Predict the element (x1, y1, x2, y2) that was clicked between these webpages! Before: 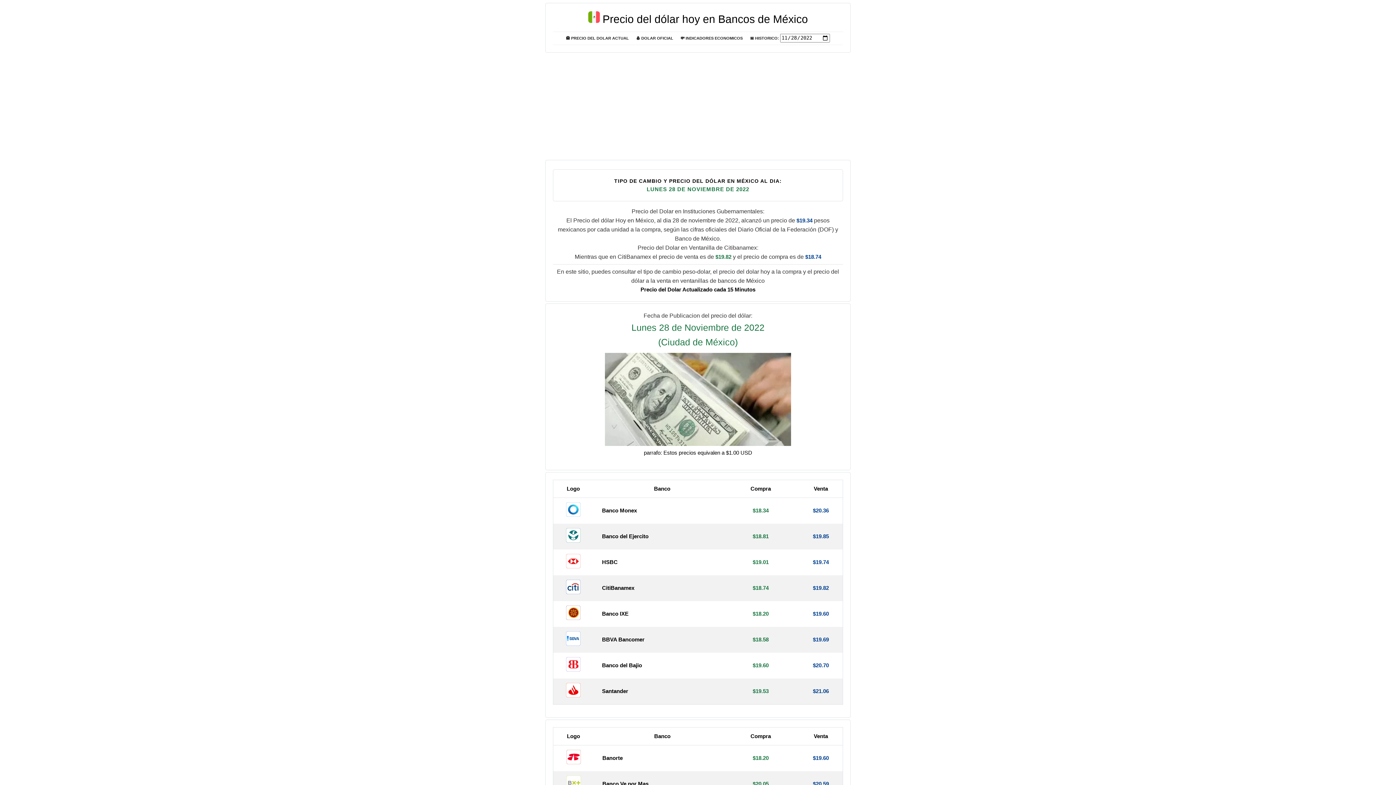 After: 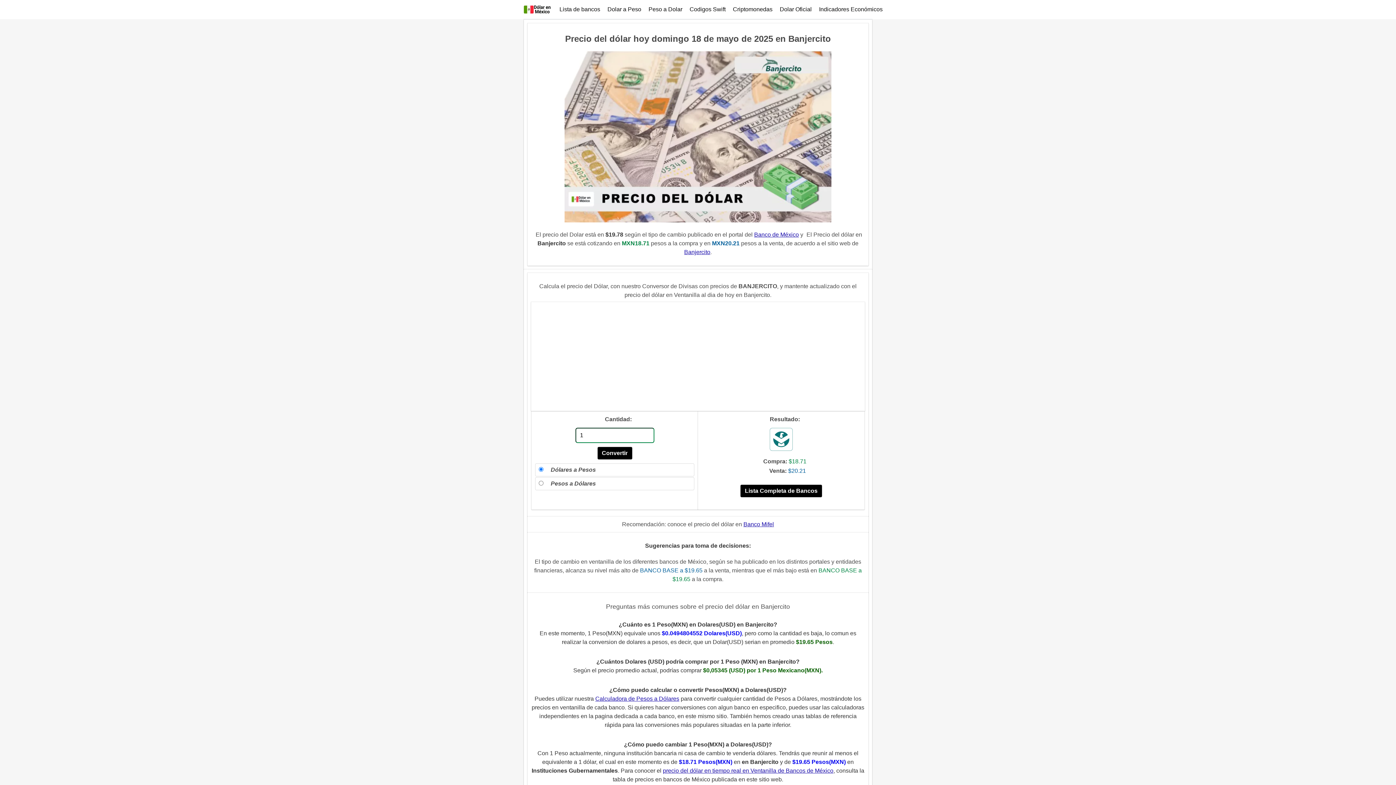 Action: label: Banco del Ejercito bbox: (602, 533, 648, 539)